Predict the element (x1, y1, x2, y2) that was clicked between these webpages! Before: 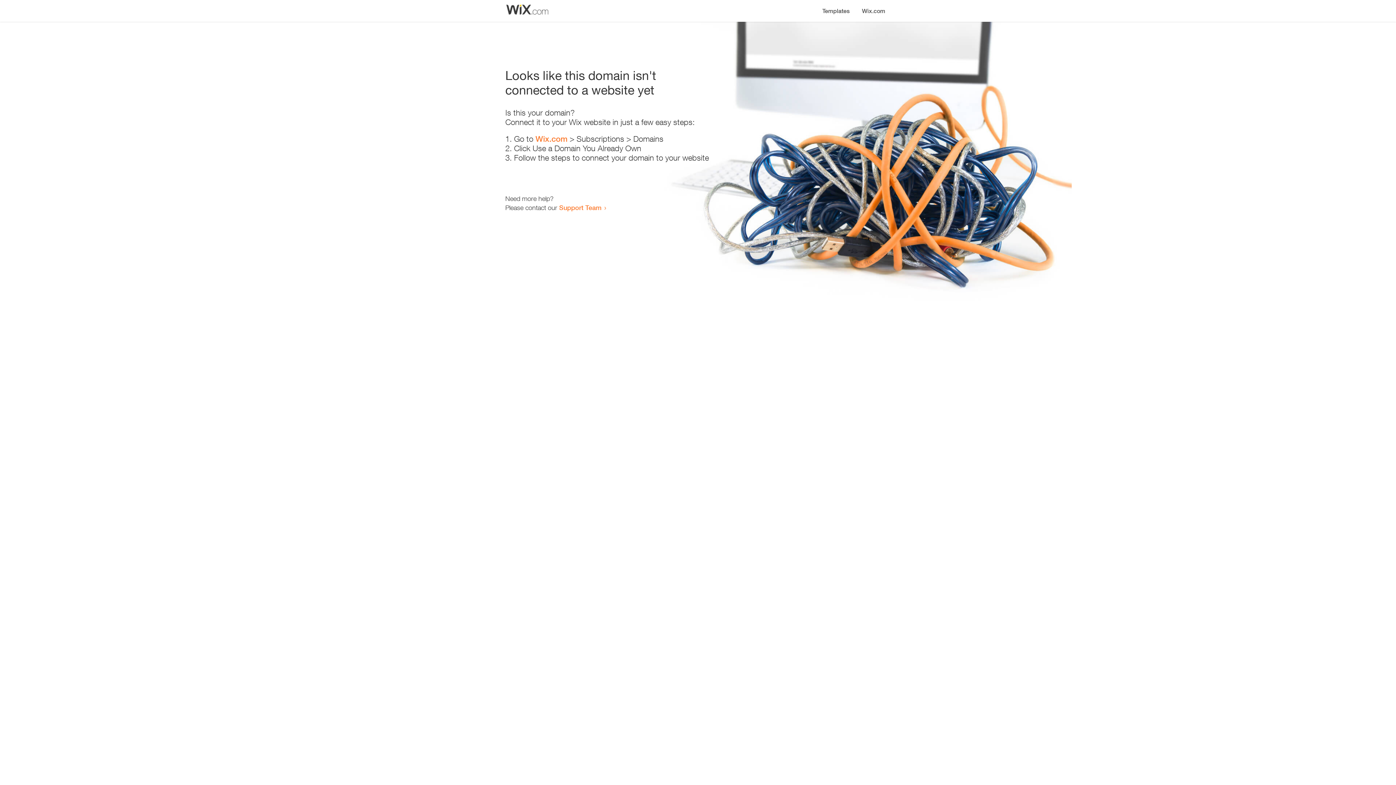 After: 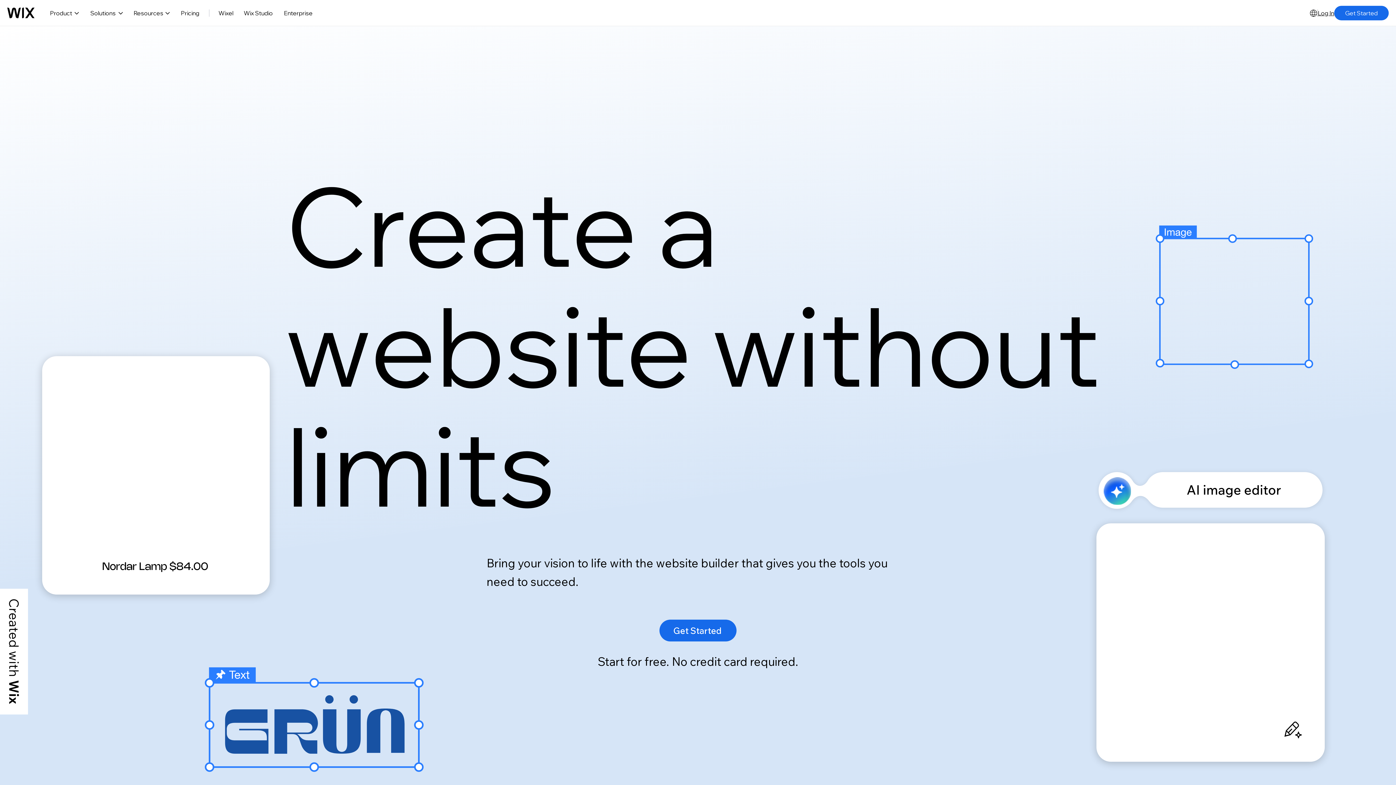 Action: label: Wix.com bbox: (856, 0, 890, 14)